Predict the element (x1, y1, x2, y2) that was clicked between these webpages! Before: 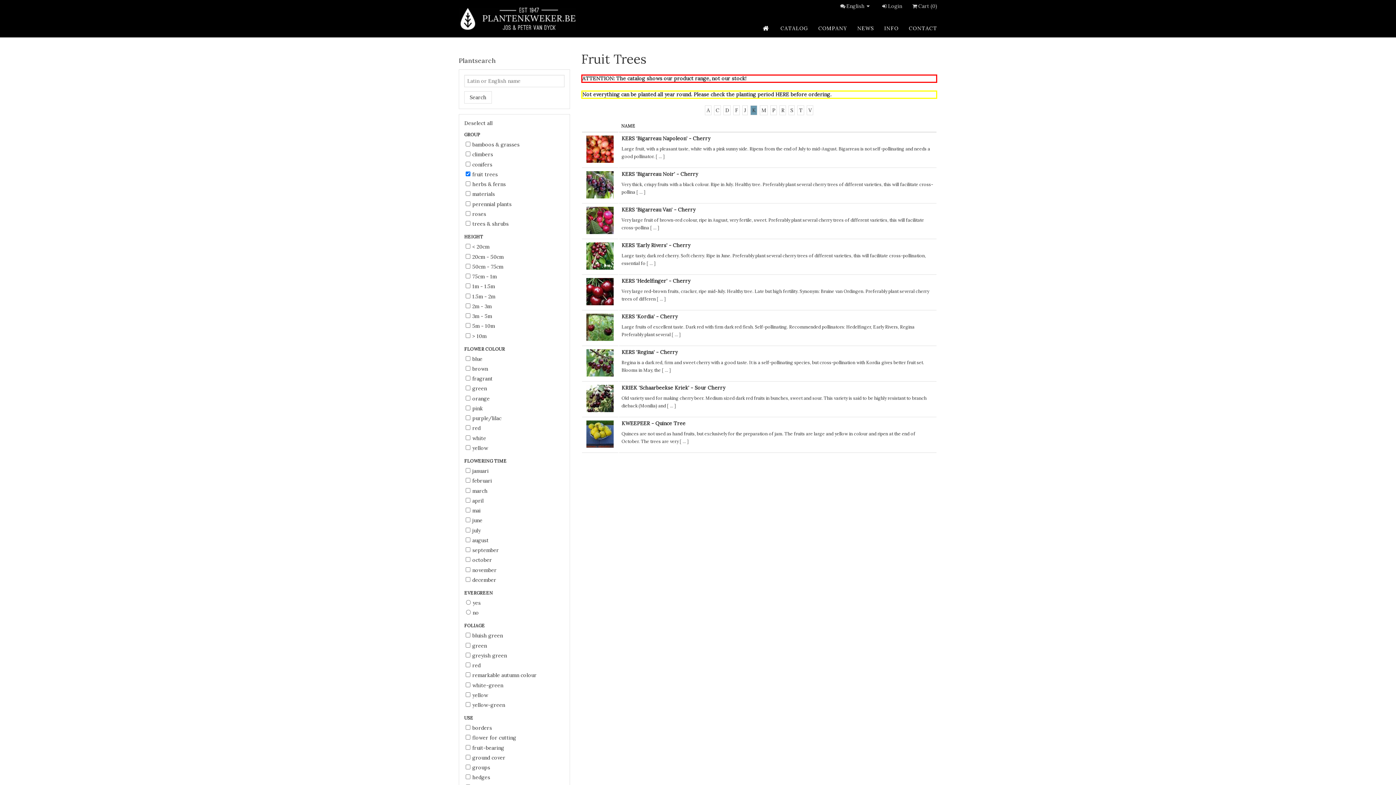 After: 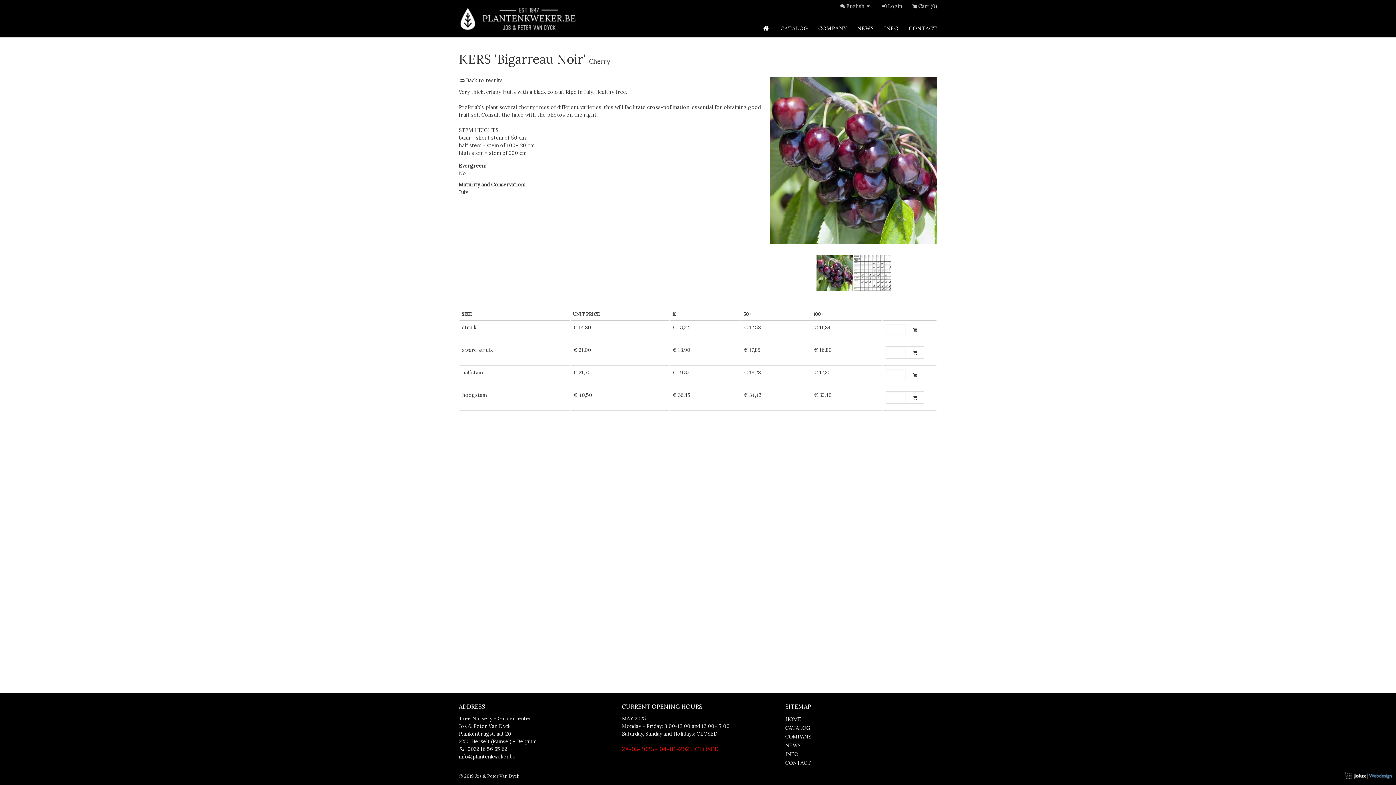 Action: bbox: (586, 193, 613, 200)